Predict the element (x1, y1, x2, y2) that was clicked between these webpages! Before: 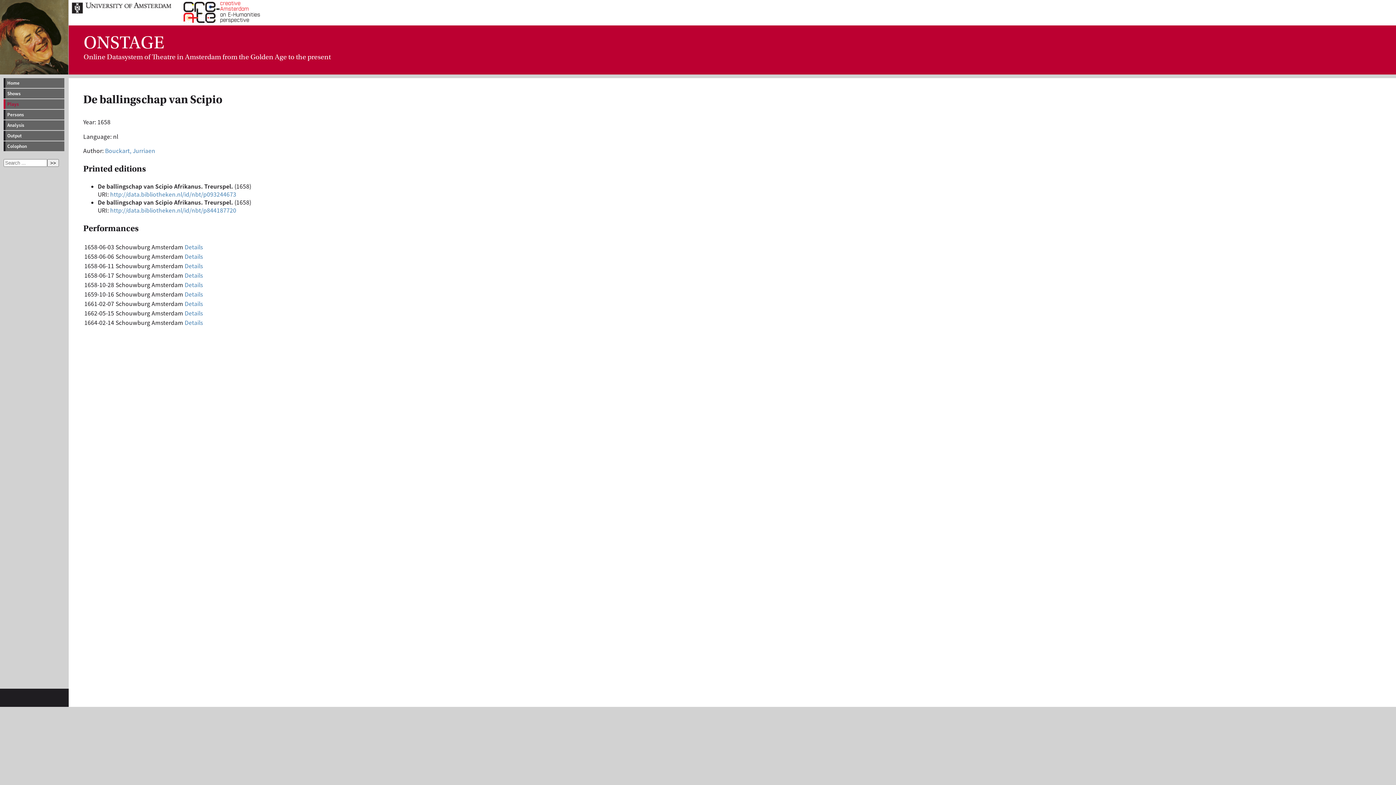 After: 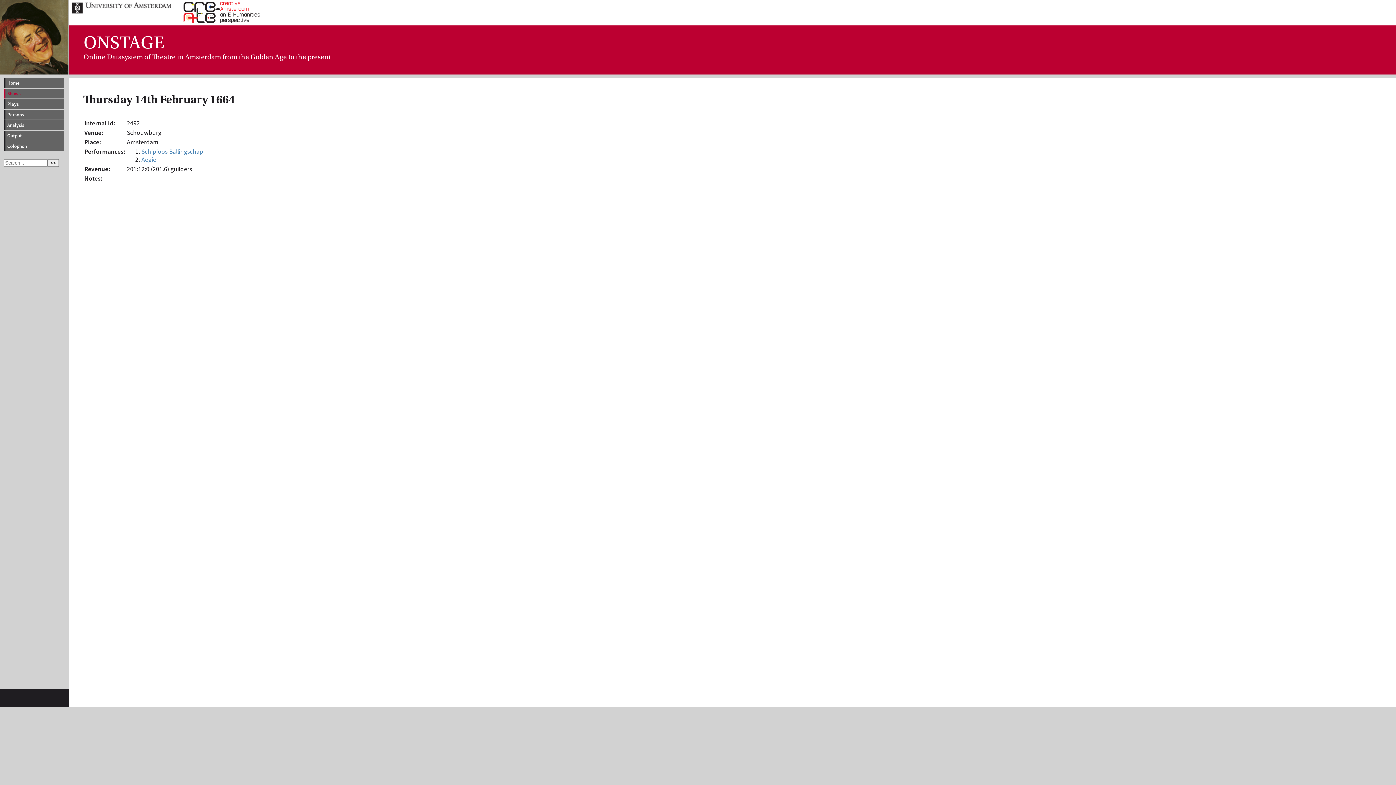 Action: label: Details bbox: (184, 318, 202, 326)